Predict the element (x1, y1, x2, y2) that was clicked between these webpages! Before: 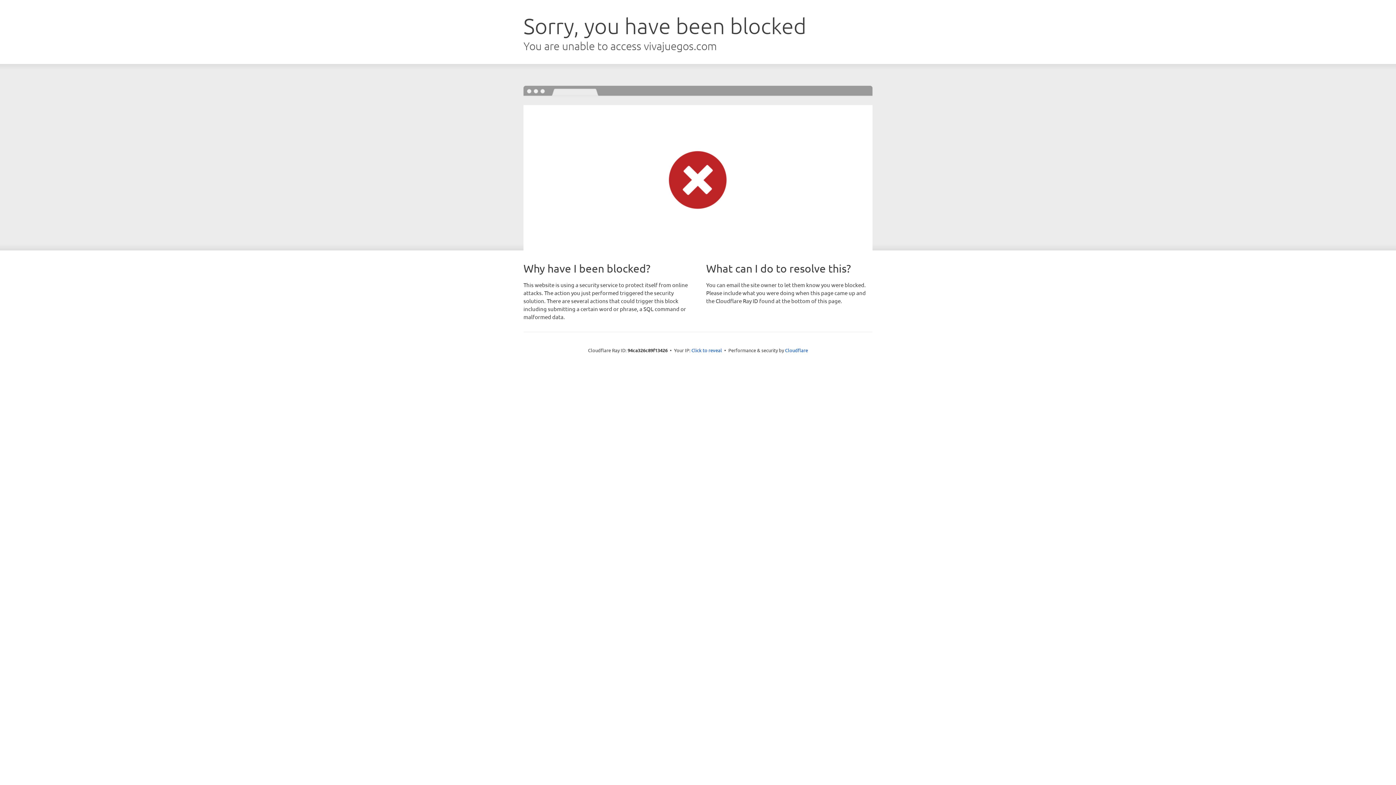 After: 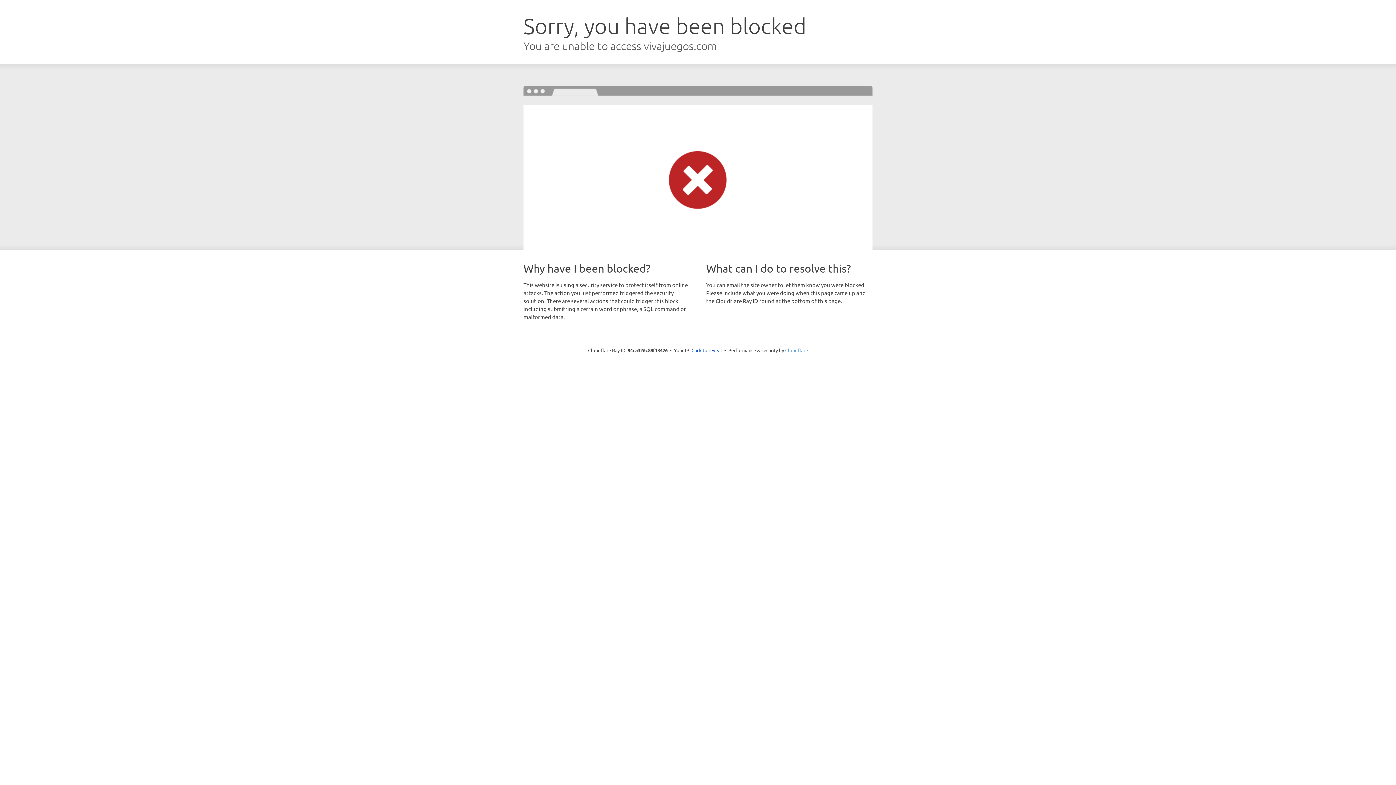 Action: label: Cloudflare bbox: (785, 347, 808, 353)